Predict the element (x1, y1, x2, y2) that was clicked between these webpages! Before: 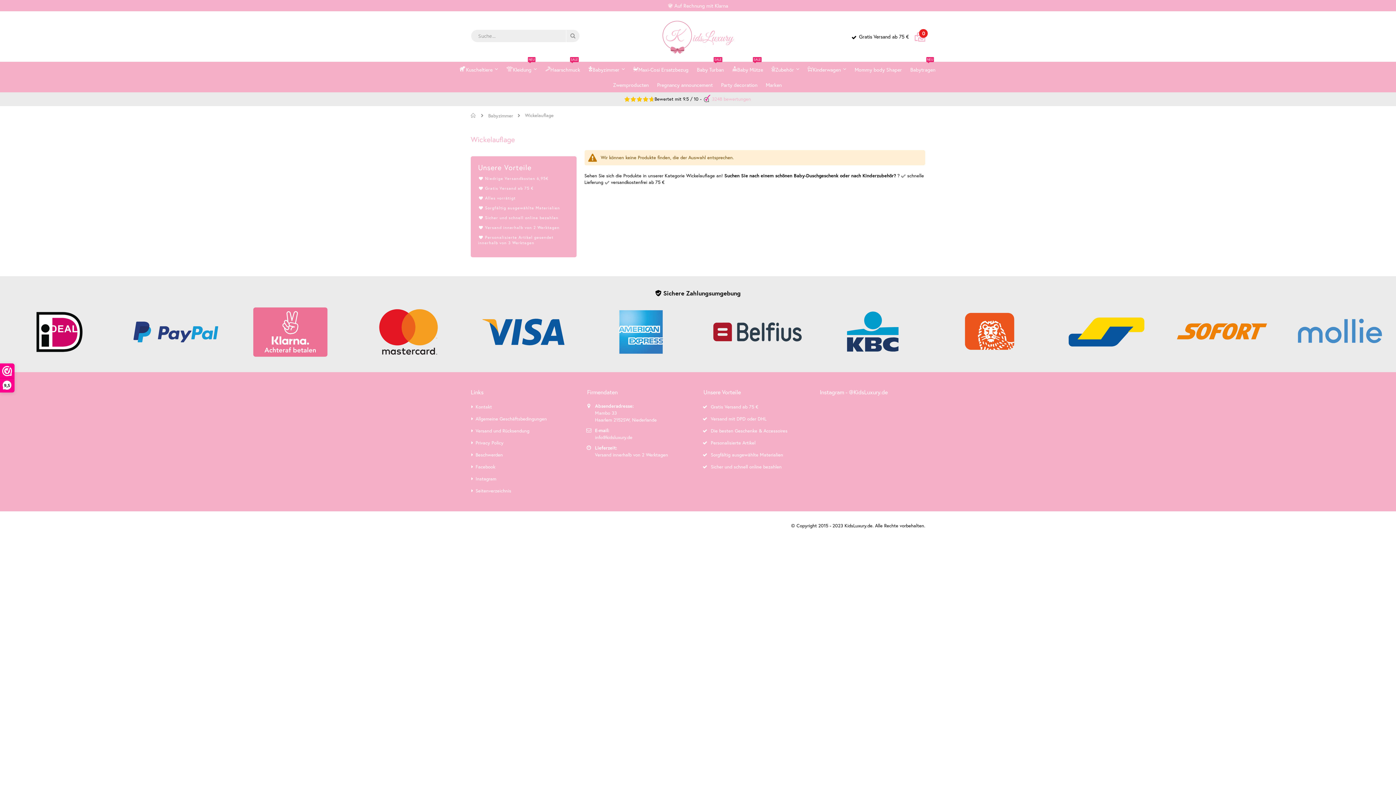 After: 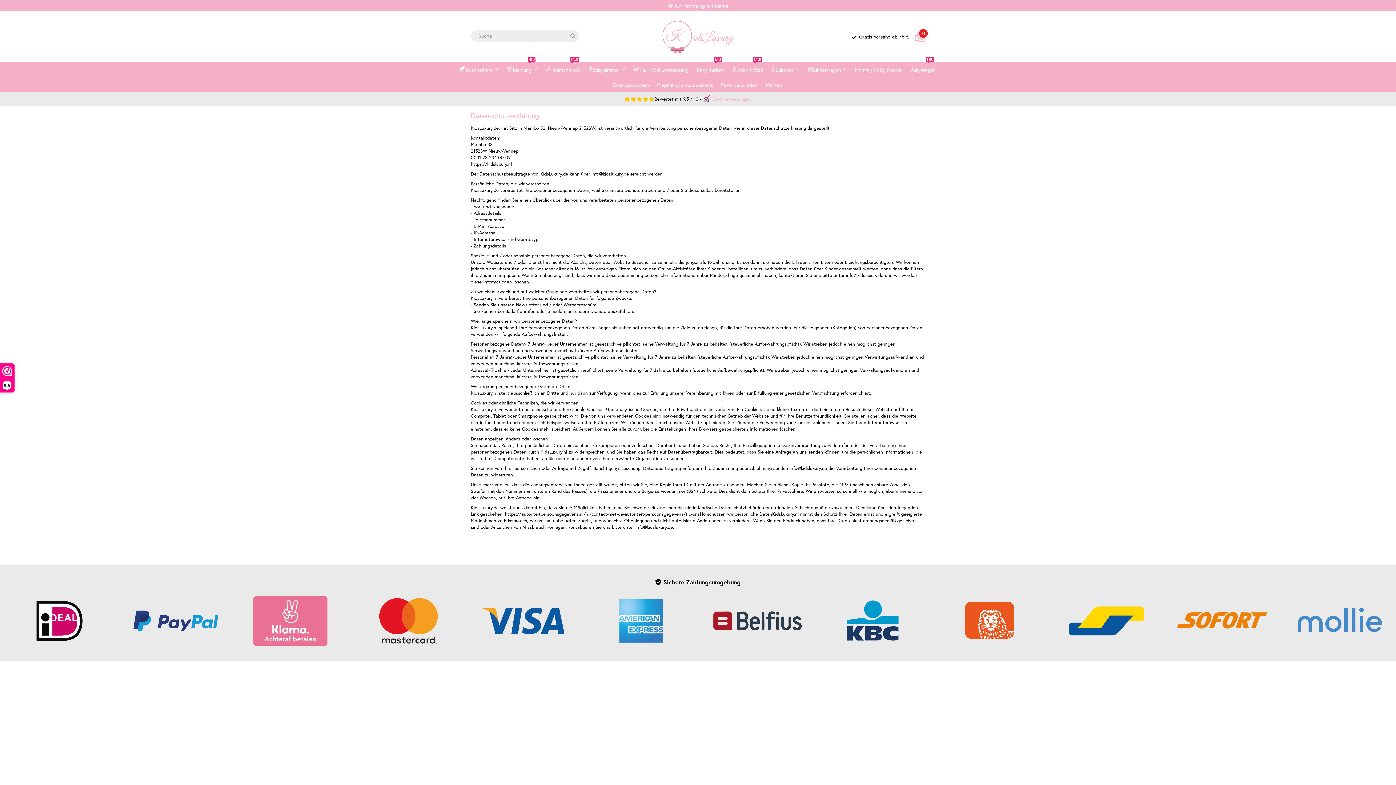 Action: bbox: (475, 439, 503, 446) label: Privacy Policy